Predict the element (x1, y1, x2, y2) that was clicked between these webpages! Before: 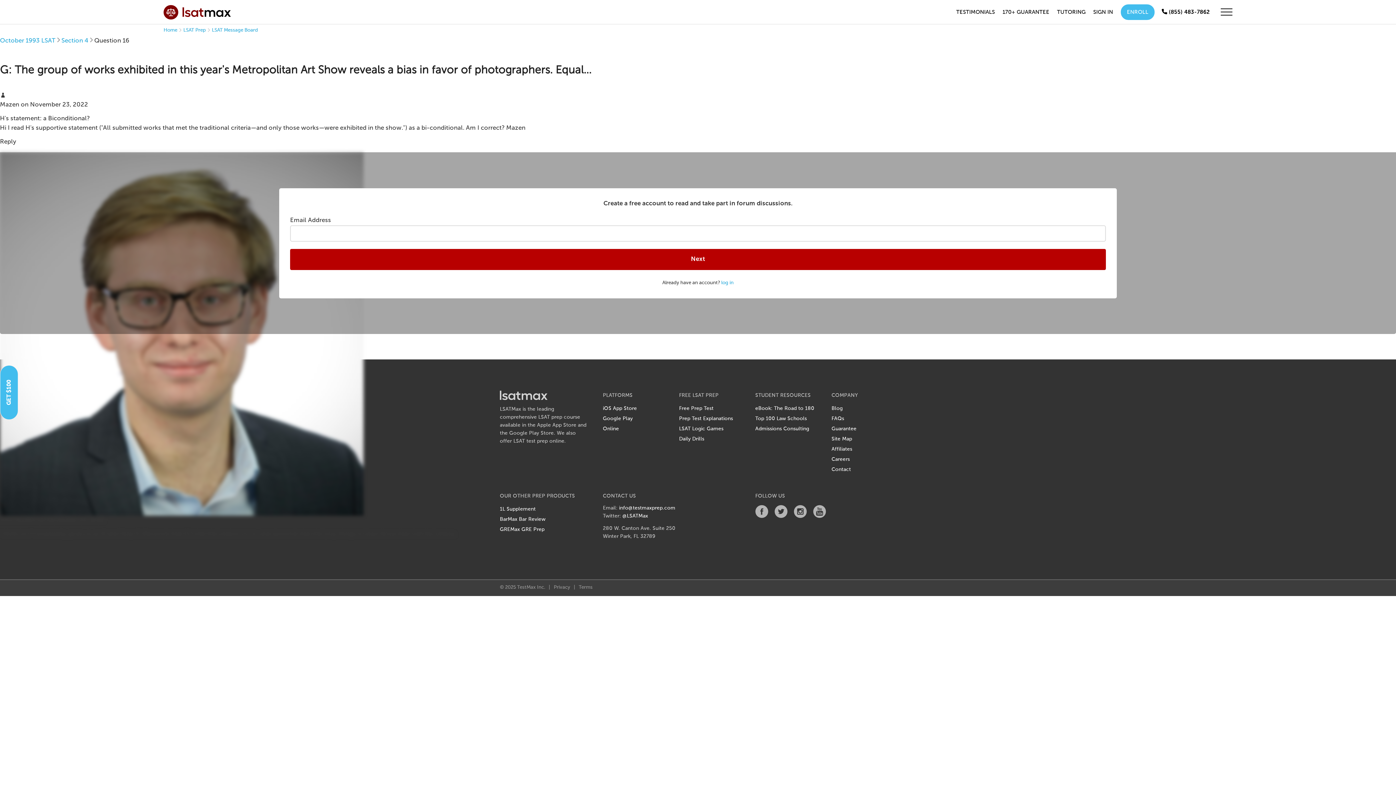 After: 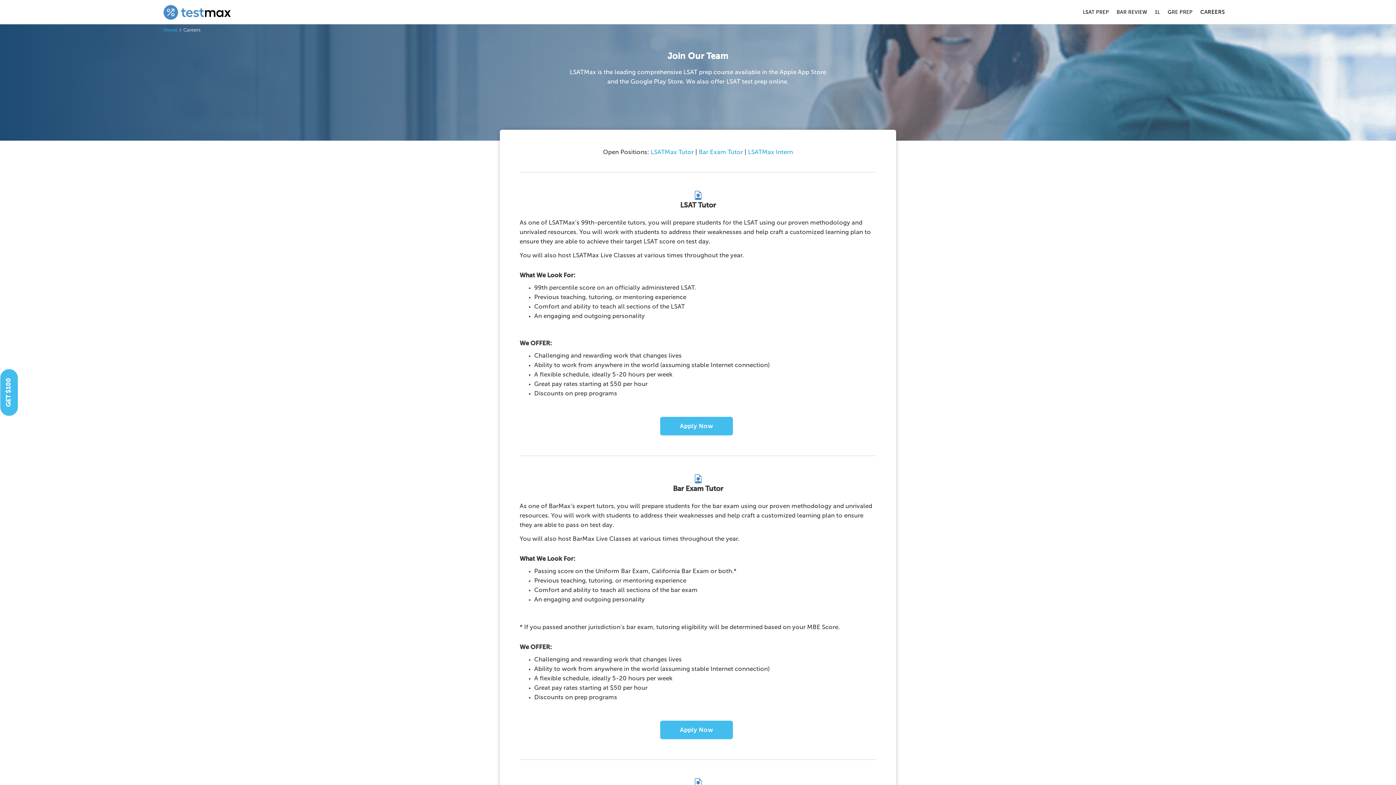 Action: label: Careers bbox: (831, 454, 850, 464)